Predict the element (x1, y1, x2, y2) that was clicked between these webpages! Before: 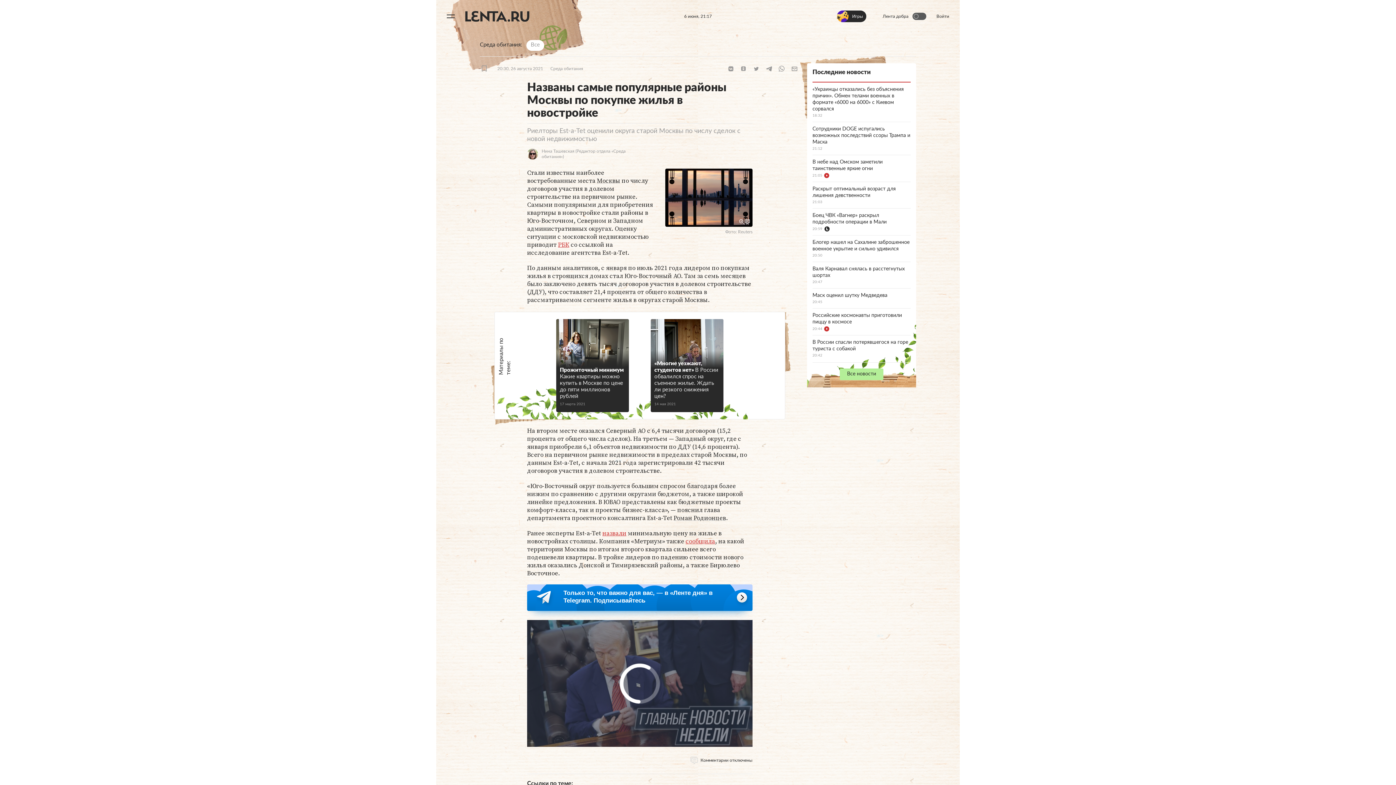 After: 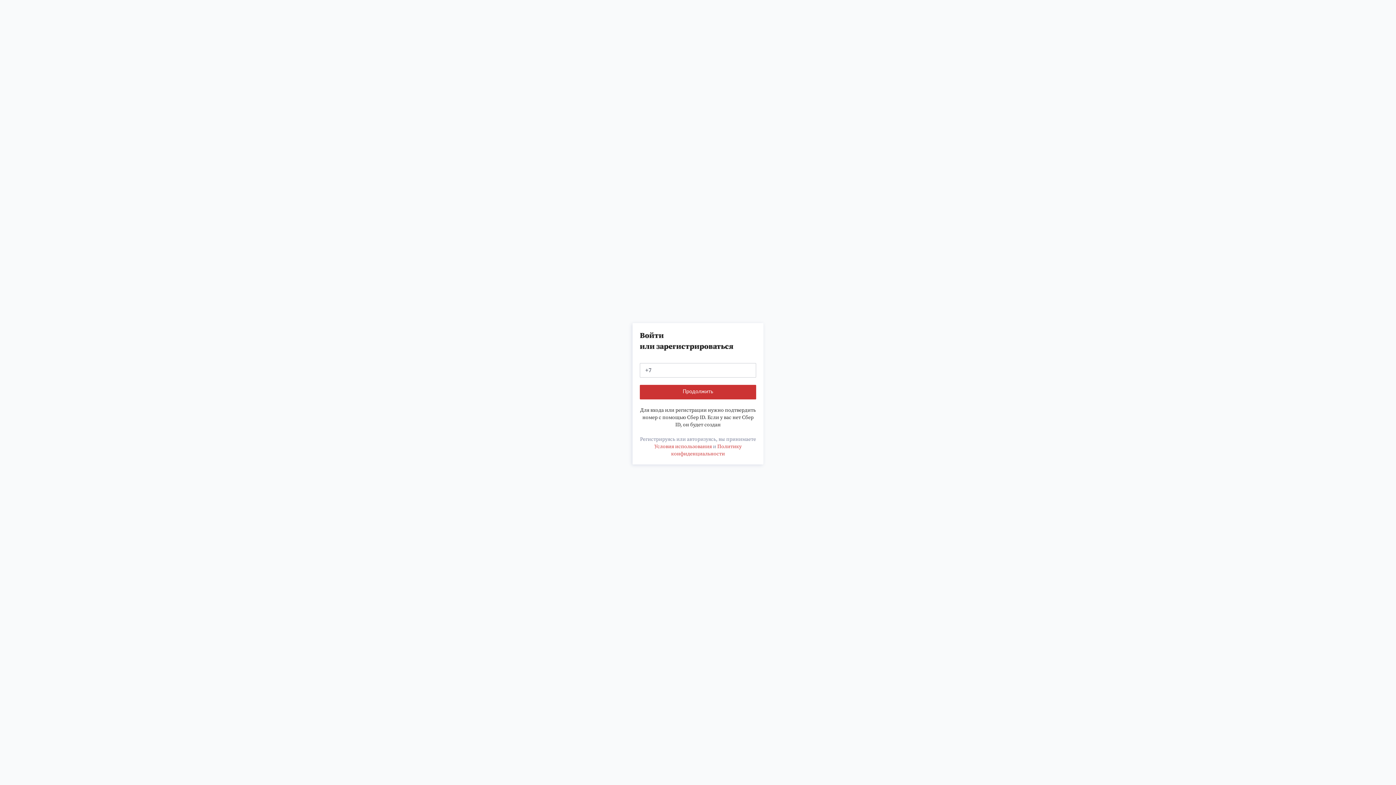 Action: bbox: (936, 13, 952, 19) label: Войти